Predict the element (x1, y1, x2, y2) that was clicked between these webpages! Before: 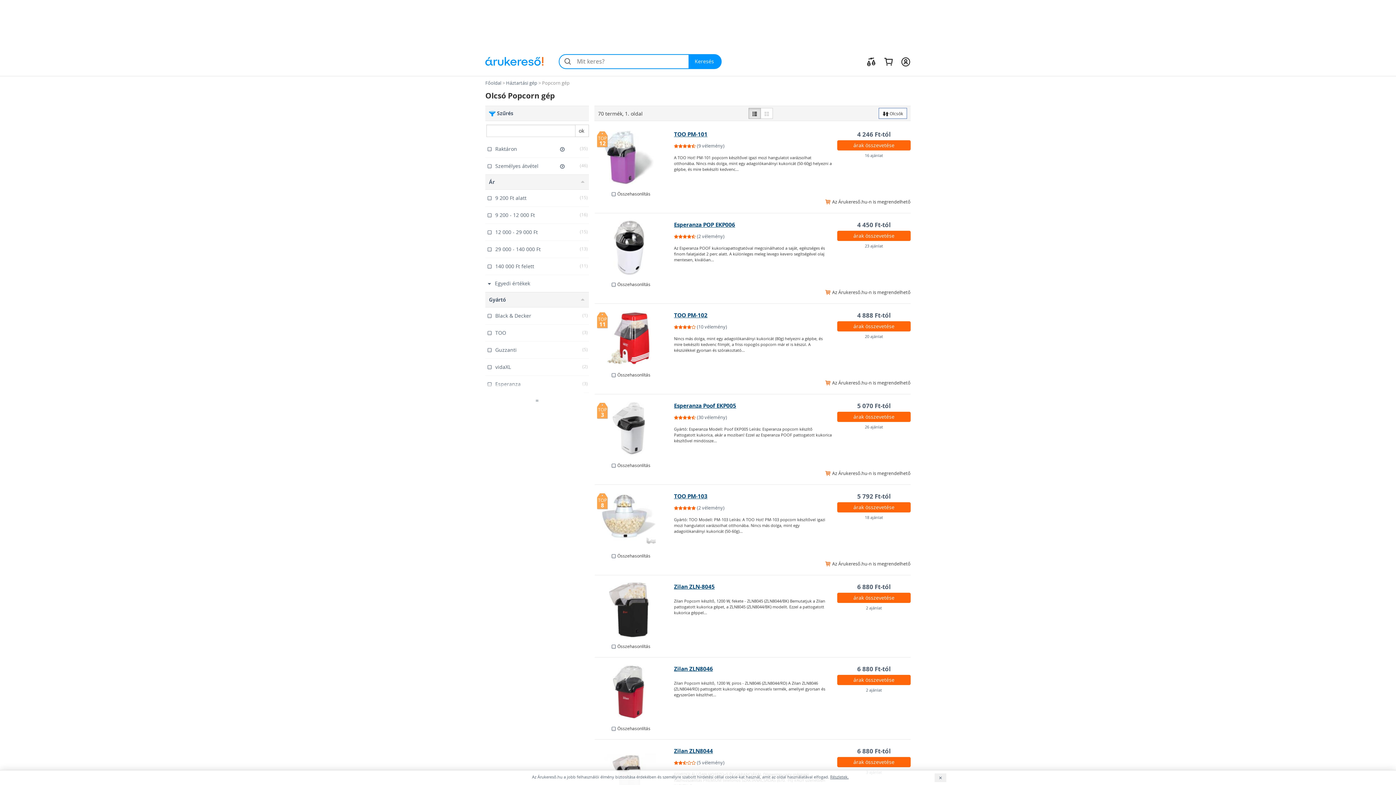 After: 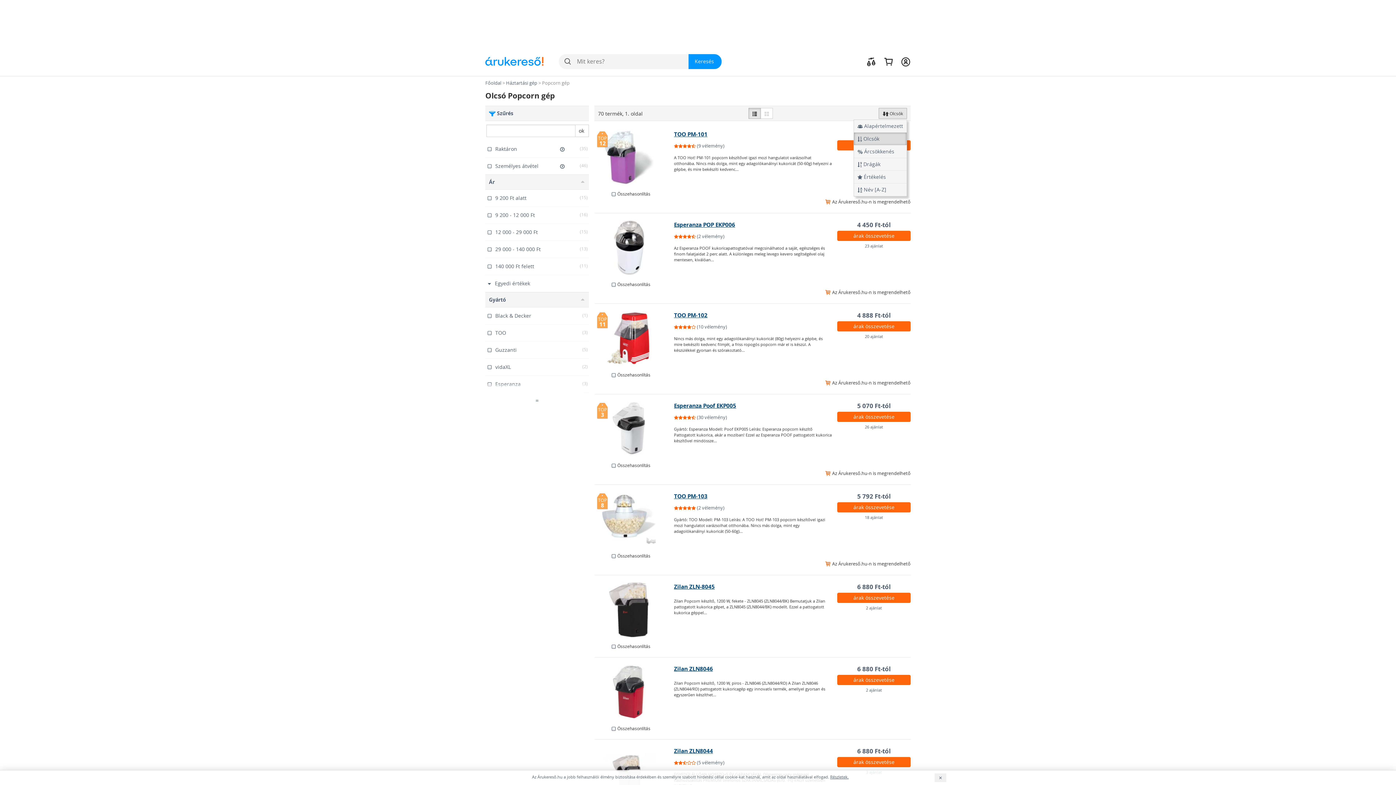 Action: bbox: (878, 107, 907, 118) label:  Olcsók